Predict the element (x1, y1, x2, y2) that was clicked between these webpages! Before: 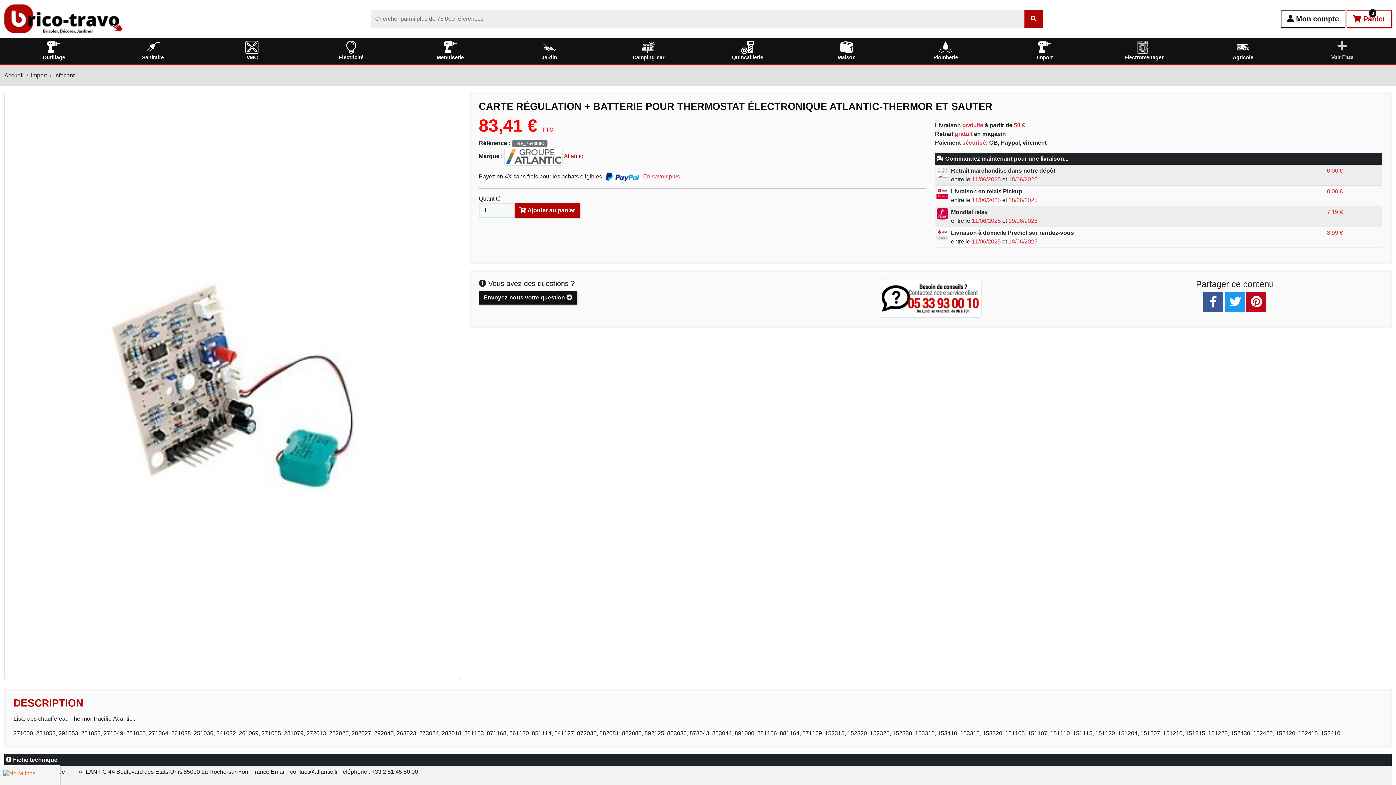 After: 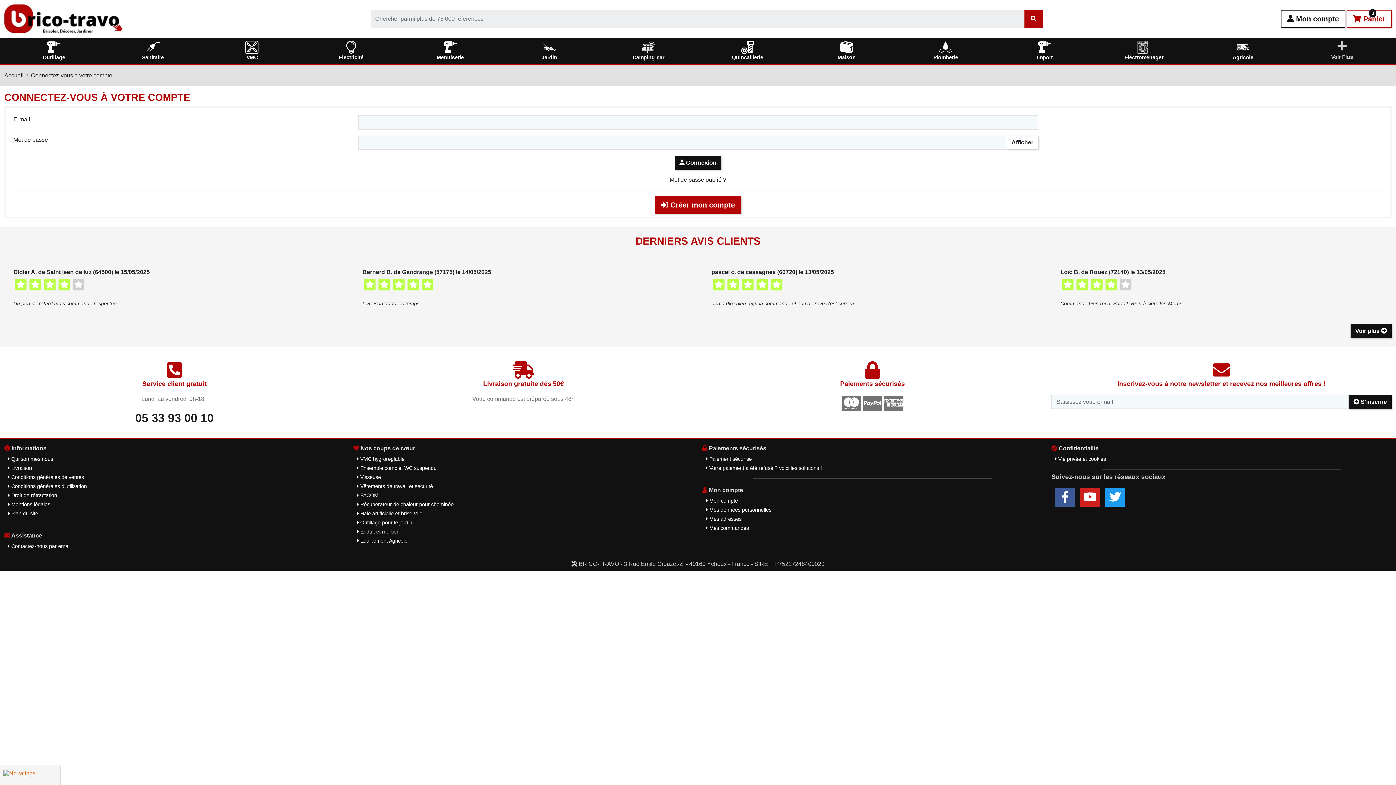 Action: label: Envoyez-nous votre question  bbox: (478, 290, 577, 304)